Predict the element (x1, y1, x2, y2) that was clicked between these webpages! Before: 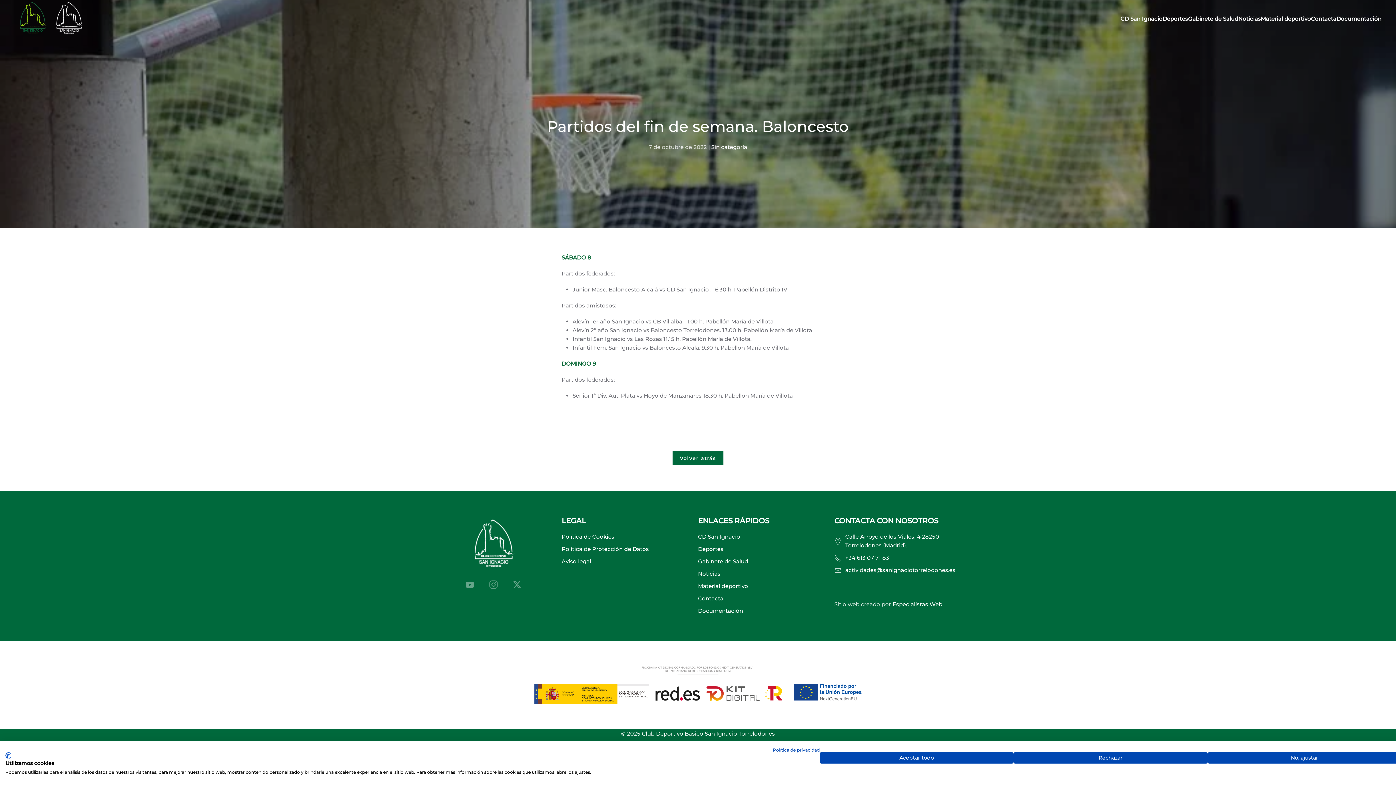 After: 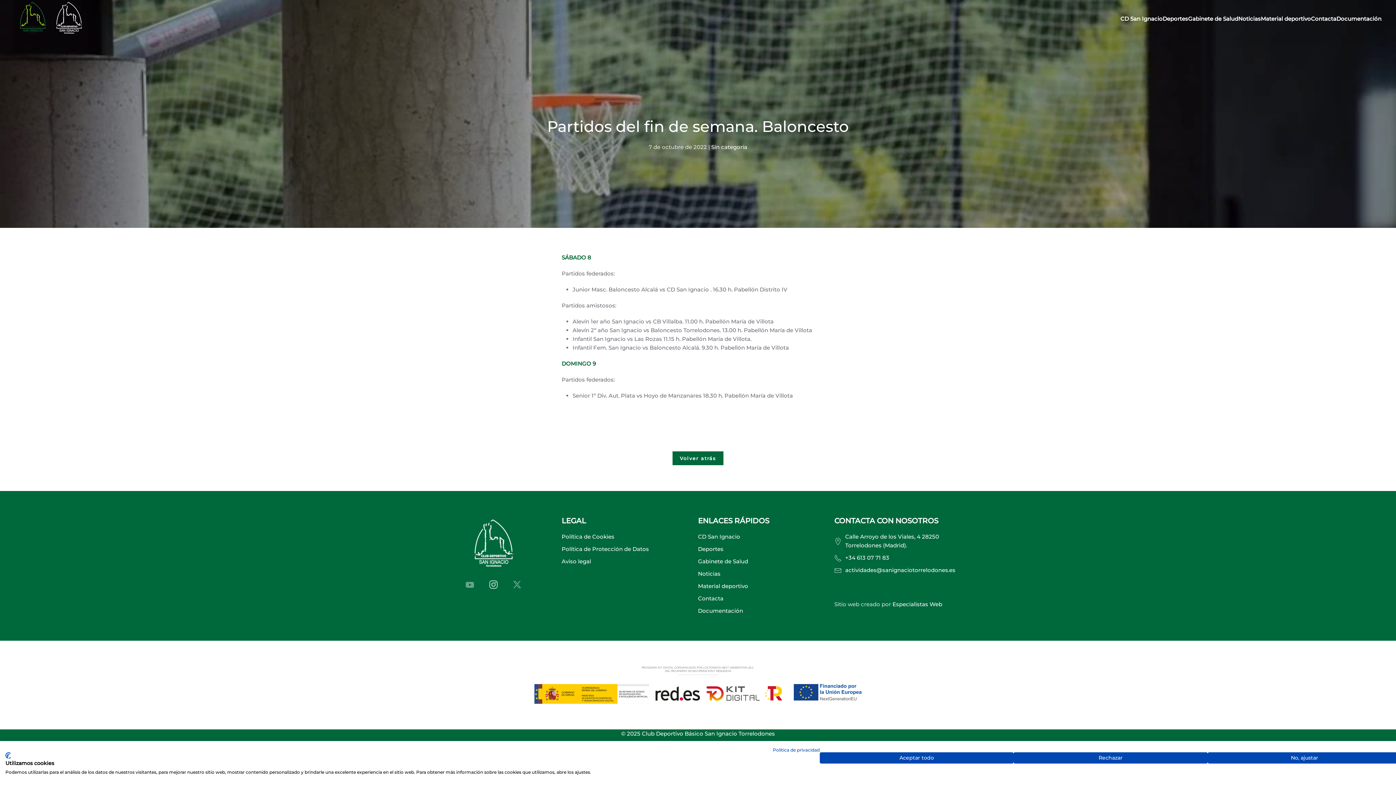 Action: bbox: (489, 580, 498, 587)